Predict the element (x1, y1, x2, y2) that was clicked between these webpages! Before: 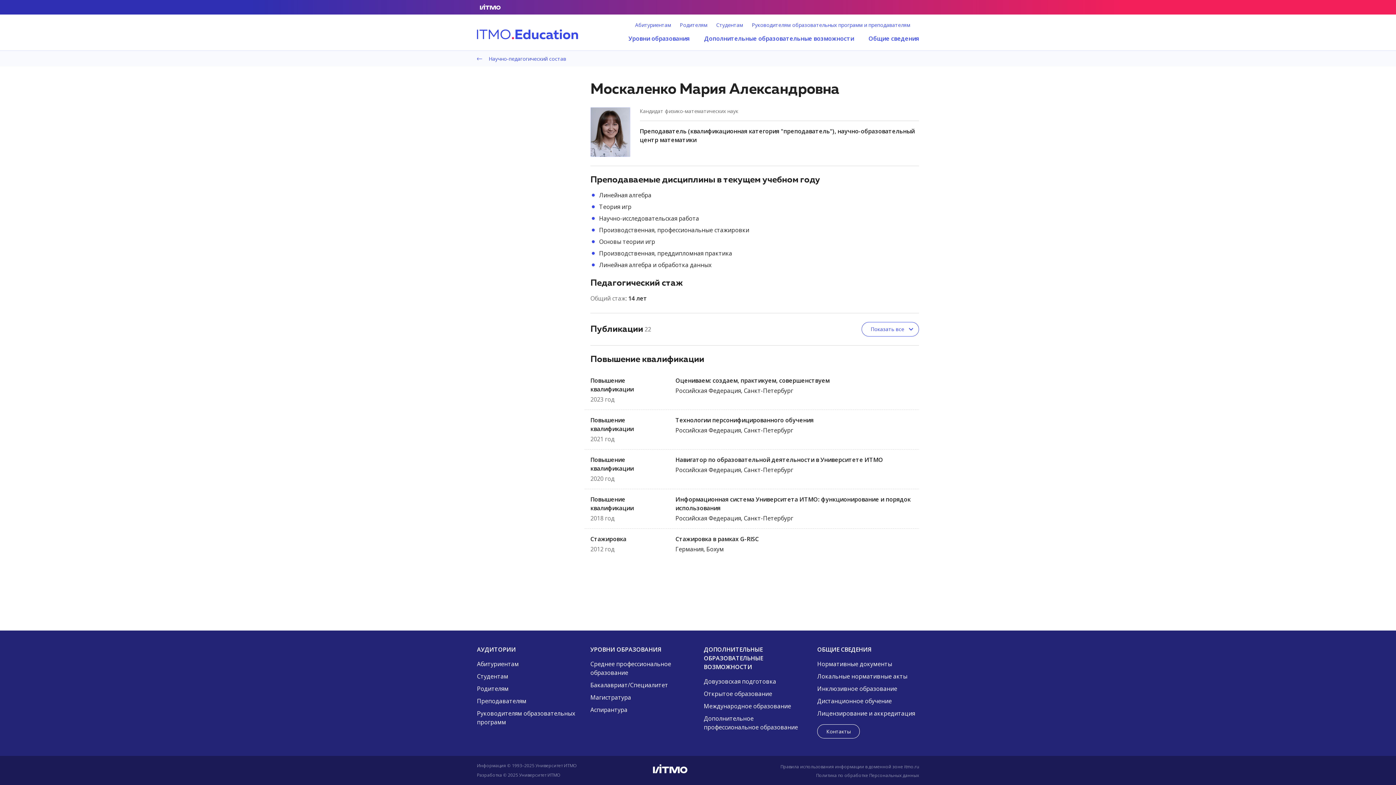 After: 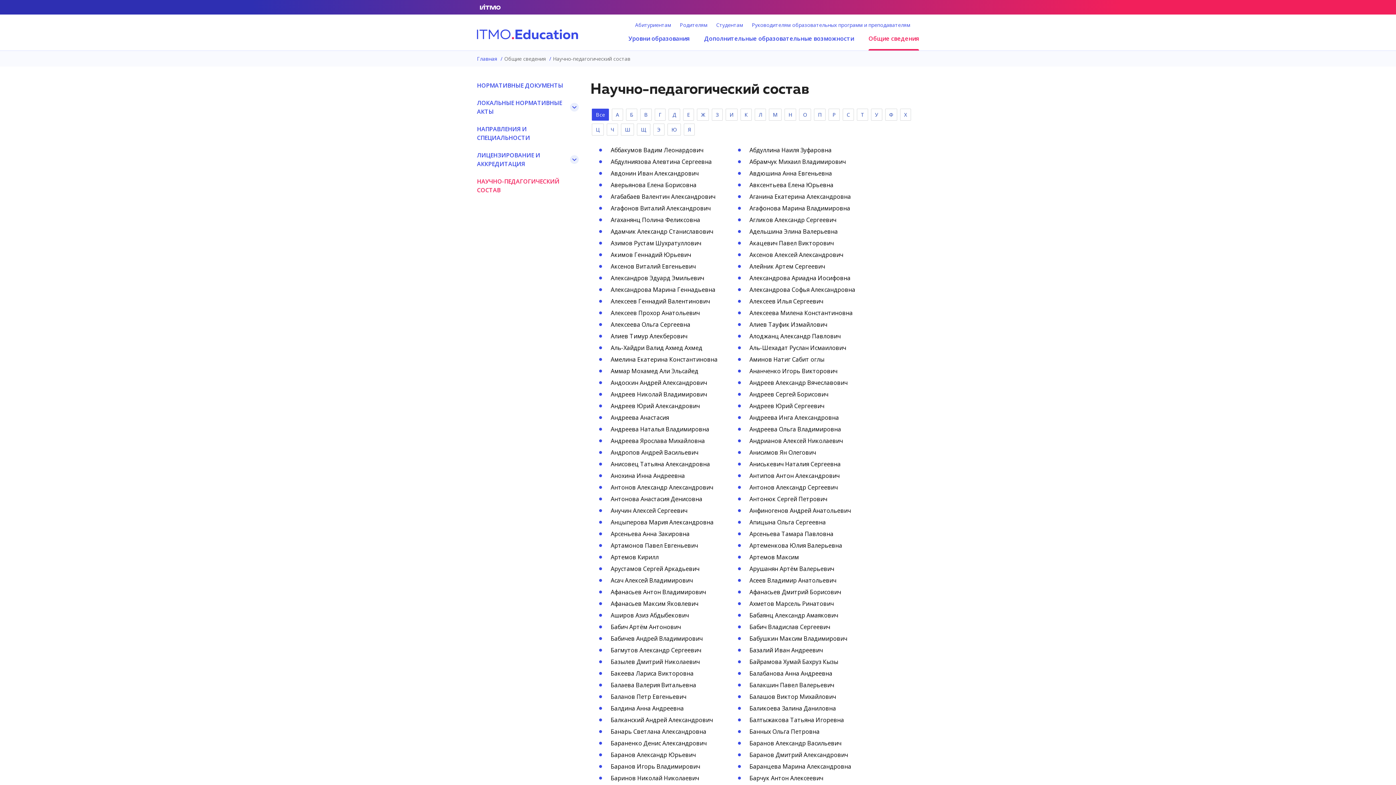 Action: label:  Научно-педагогический состав bbox: (477, 50, 566, 66)